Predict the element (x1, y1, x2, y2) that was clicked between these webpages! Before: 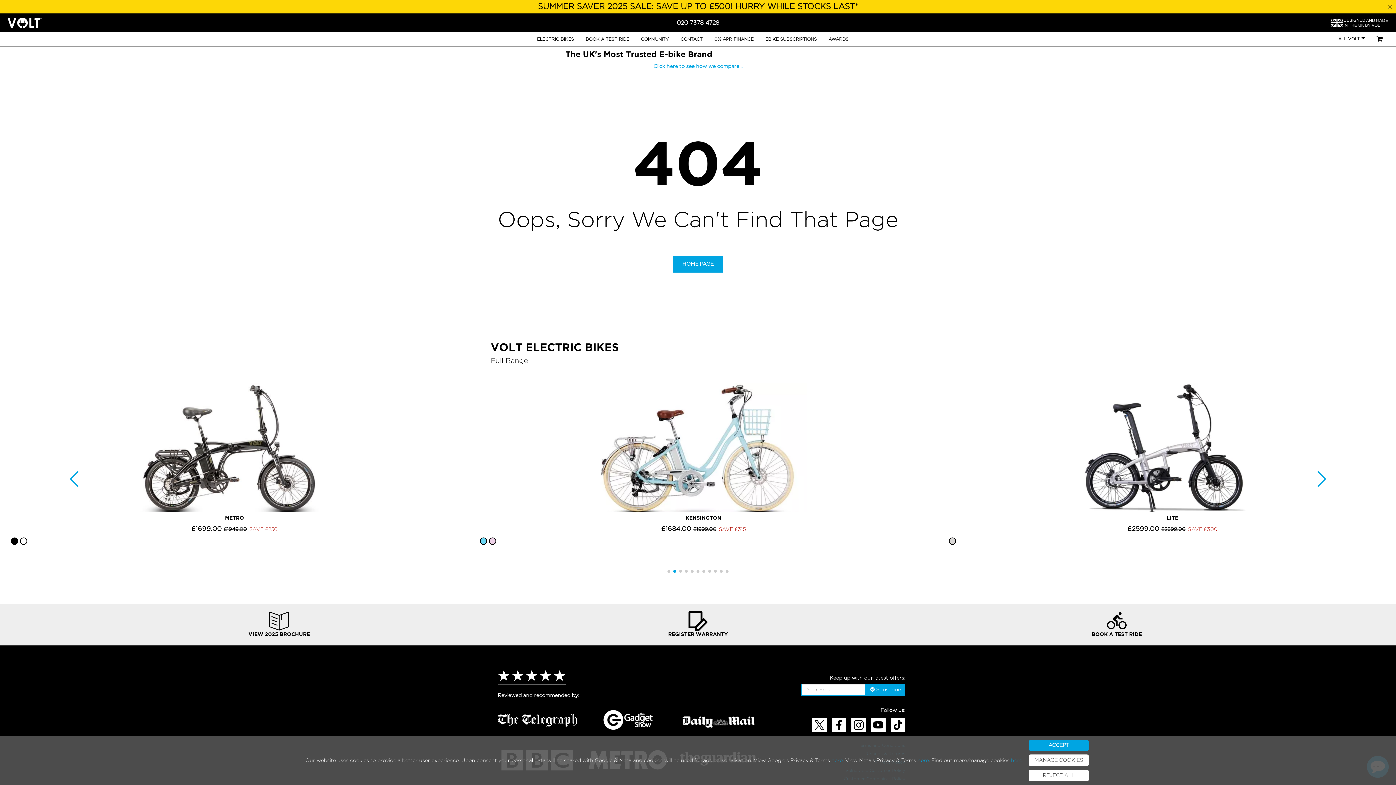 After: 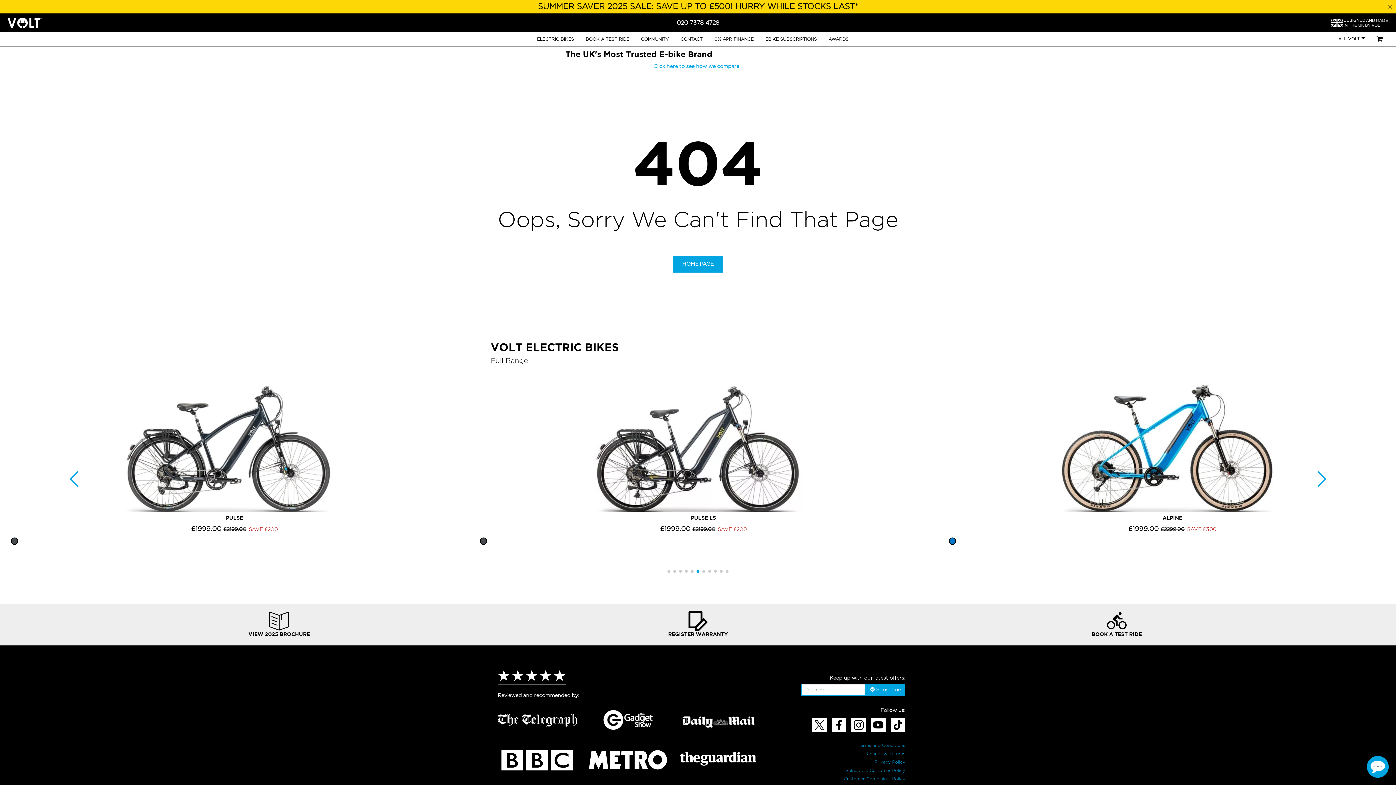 Action: bbox: (1029, 770, 1089, 781) label: REJECT ALL